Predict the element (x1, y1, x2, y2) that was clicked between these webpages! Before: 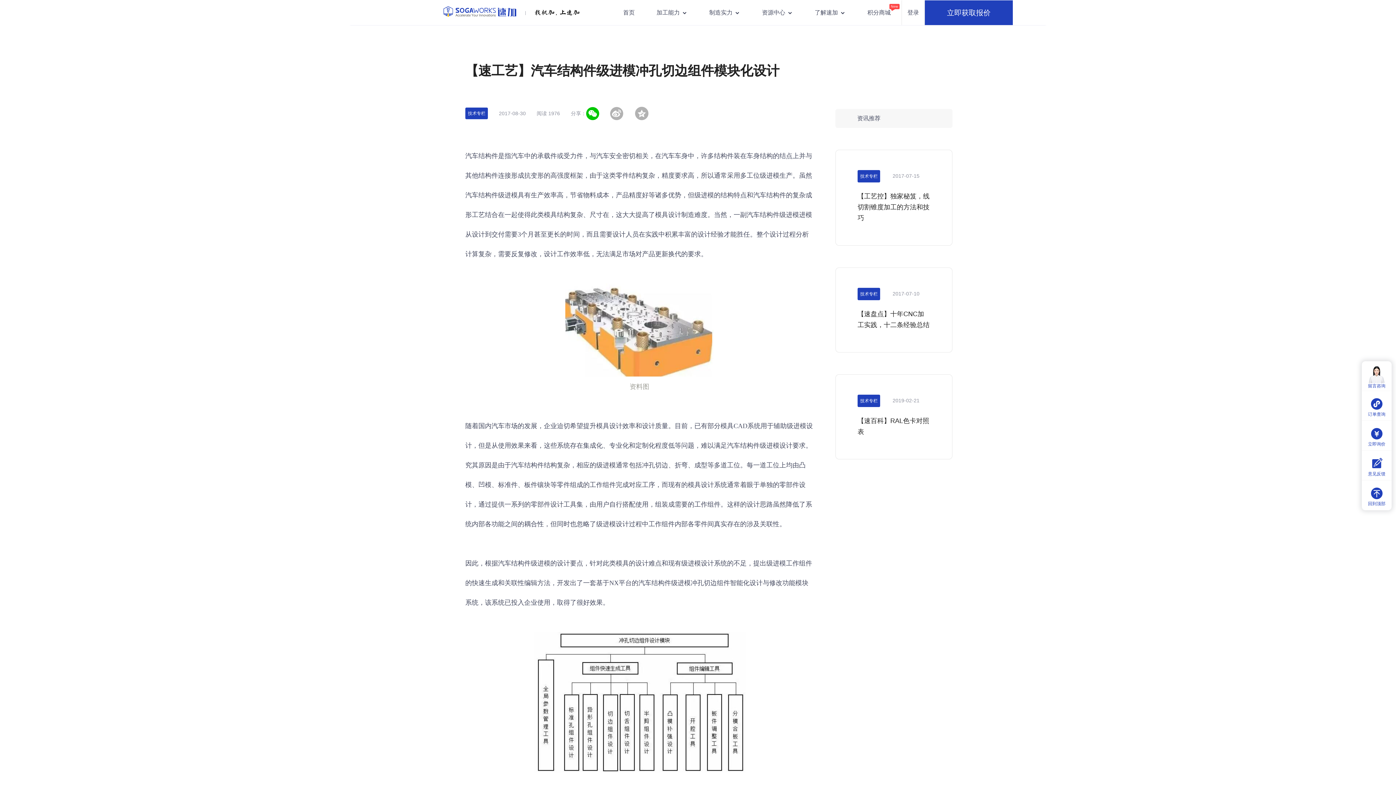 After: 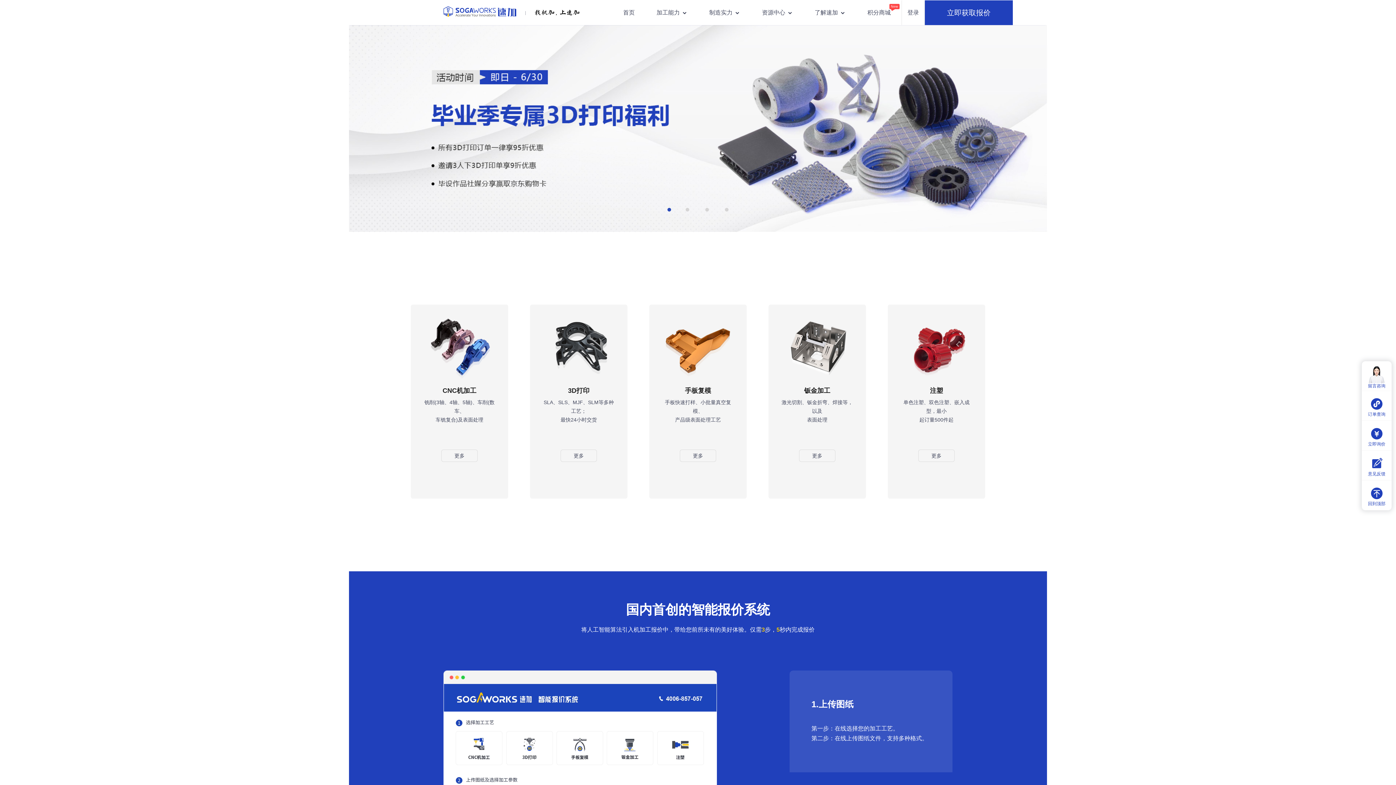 Action: bbox: (443, 9, 590, 15) label:  | 